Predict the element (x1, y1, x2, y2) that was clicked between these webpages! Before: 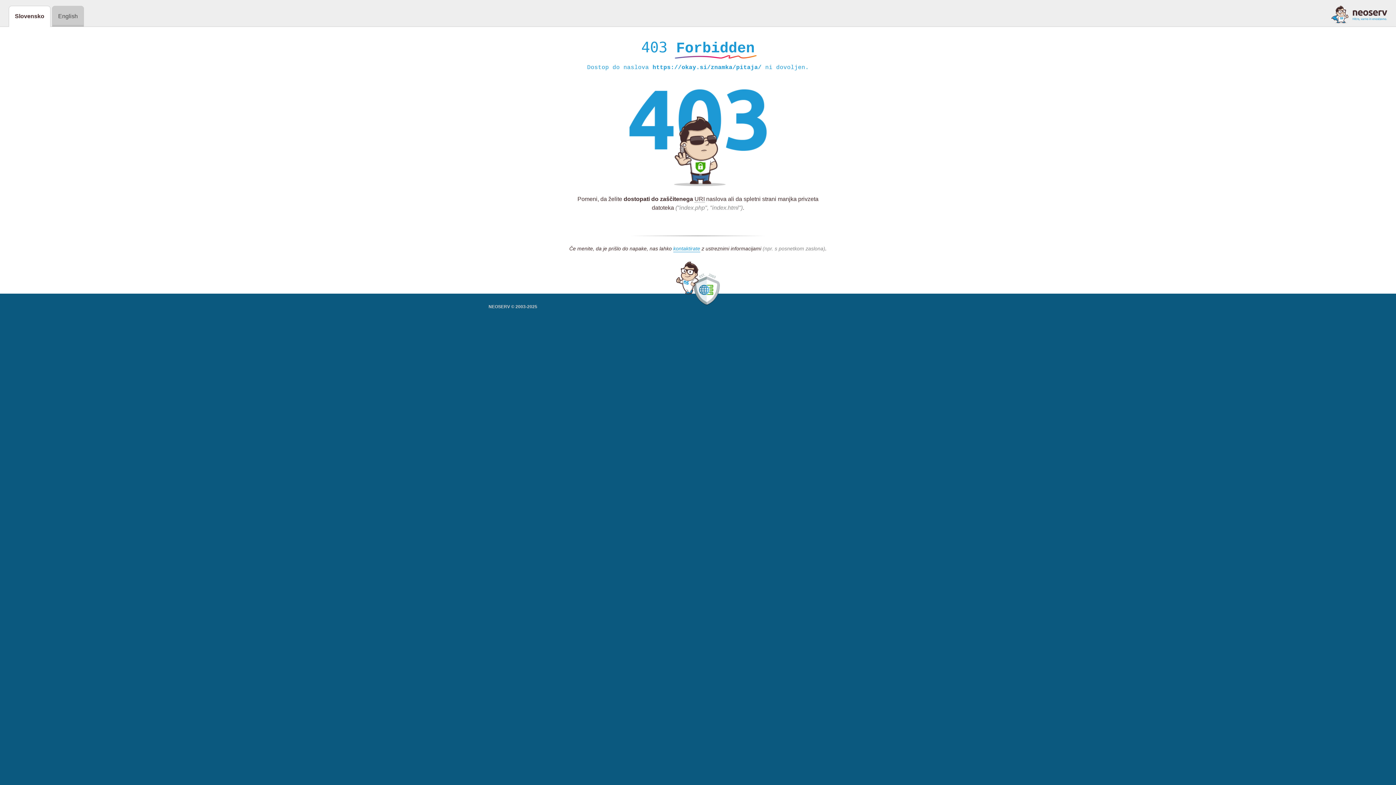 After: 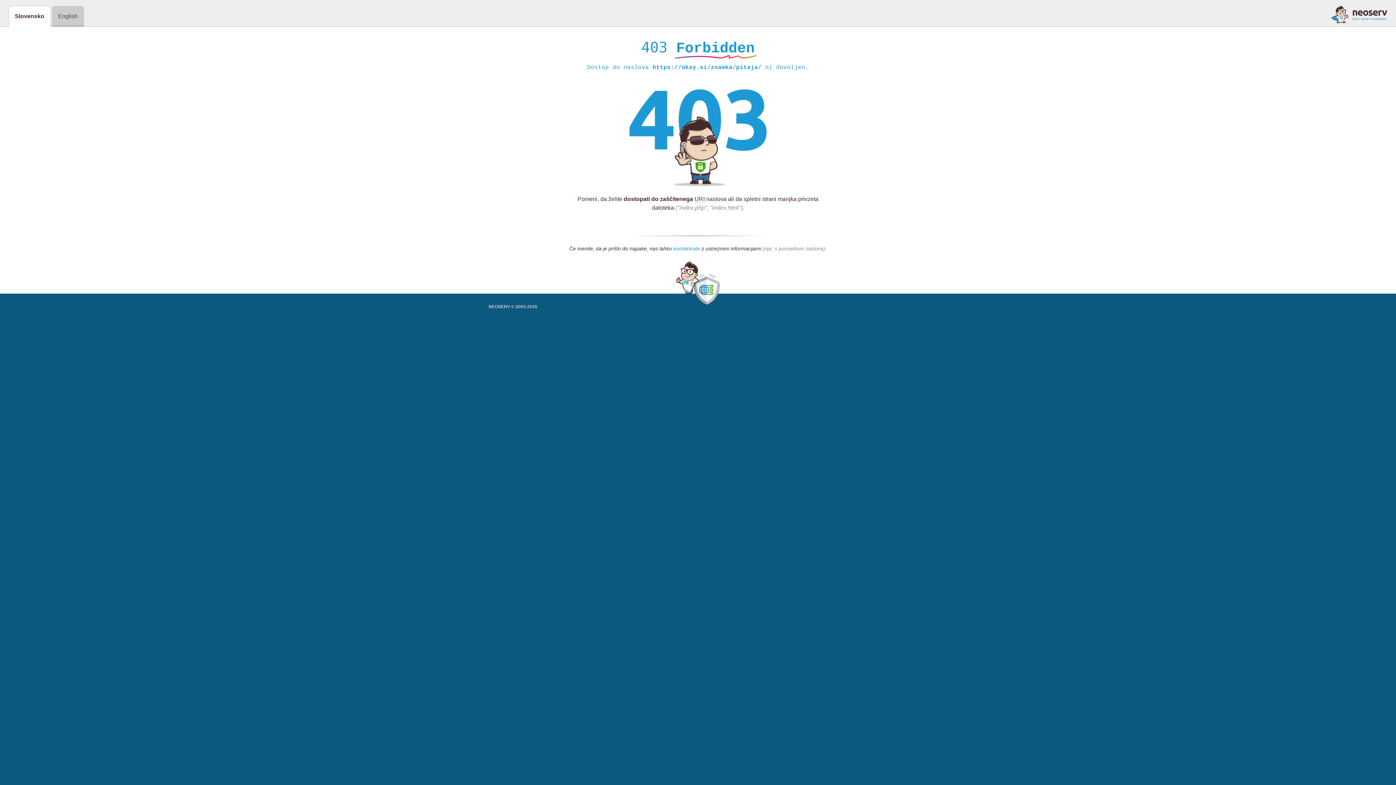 Action: label: kontaktirate bbox: (673, 245, 700, 252)